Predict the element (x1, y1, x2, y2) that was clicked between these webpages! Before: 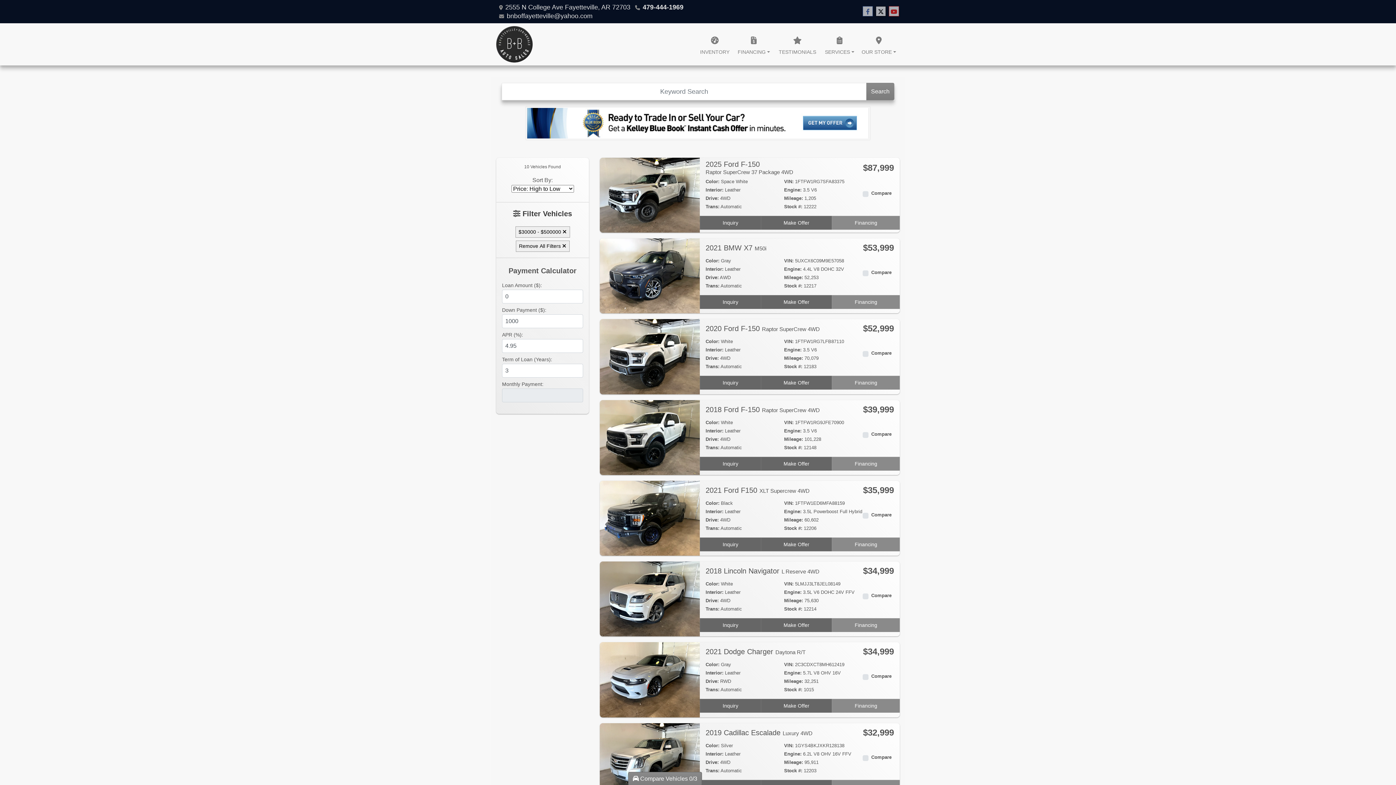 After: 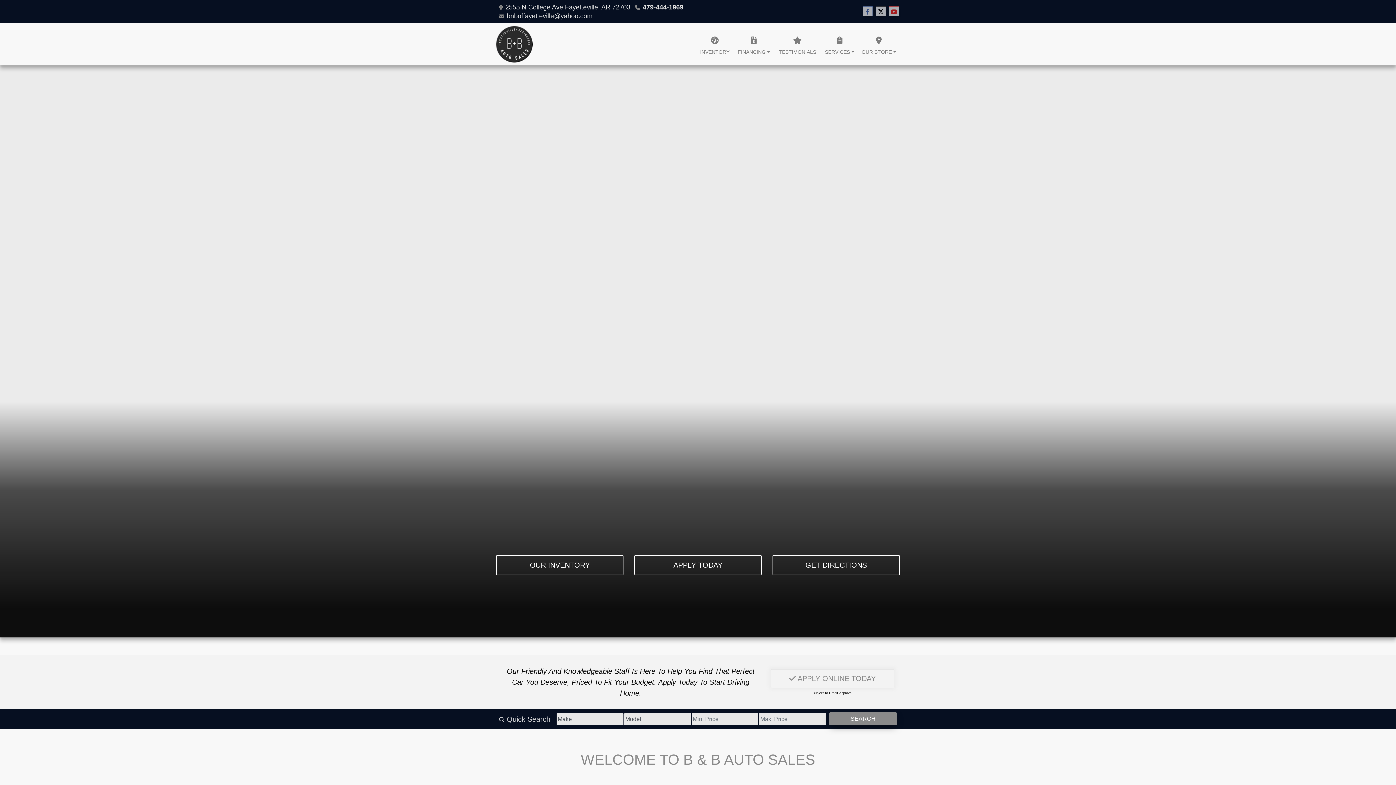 Action: label: Dealer Logo bbox: (496, 26, 532, 62)